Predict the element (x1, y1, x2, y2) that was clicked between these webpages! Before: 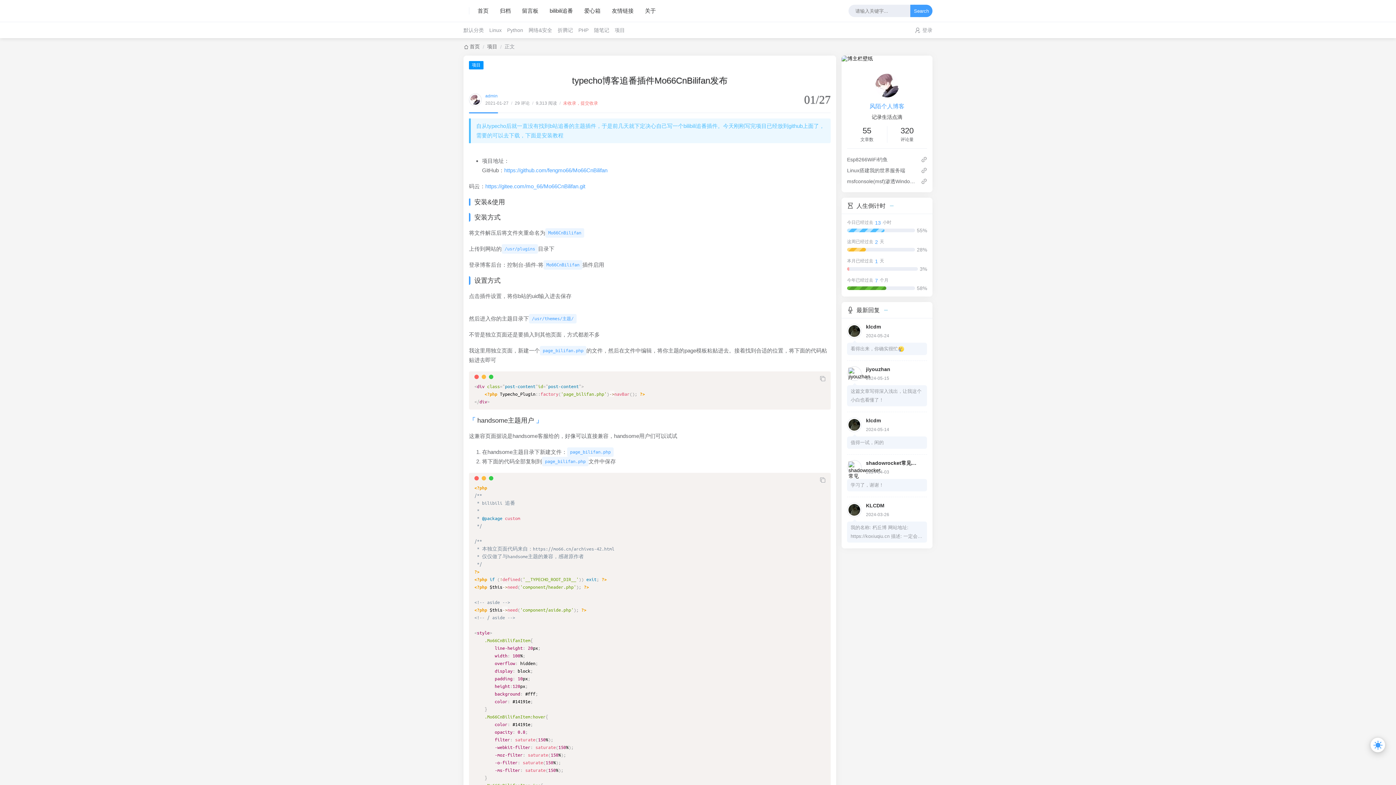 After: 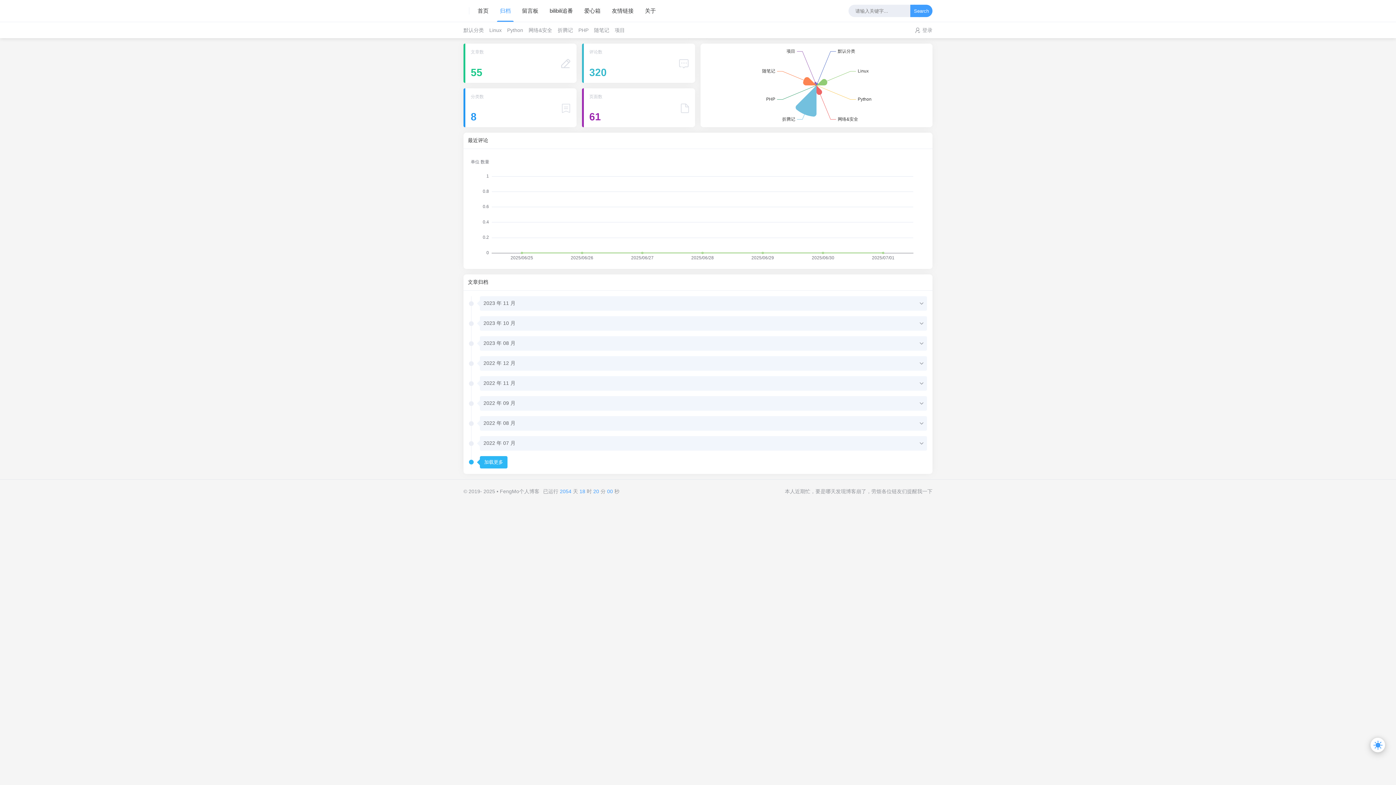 Action: bbox: (497, 0, 513, 21) label: 归档